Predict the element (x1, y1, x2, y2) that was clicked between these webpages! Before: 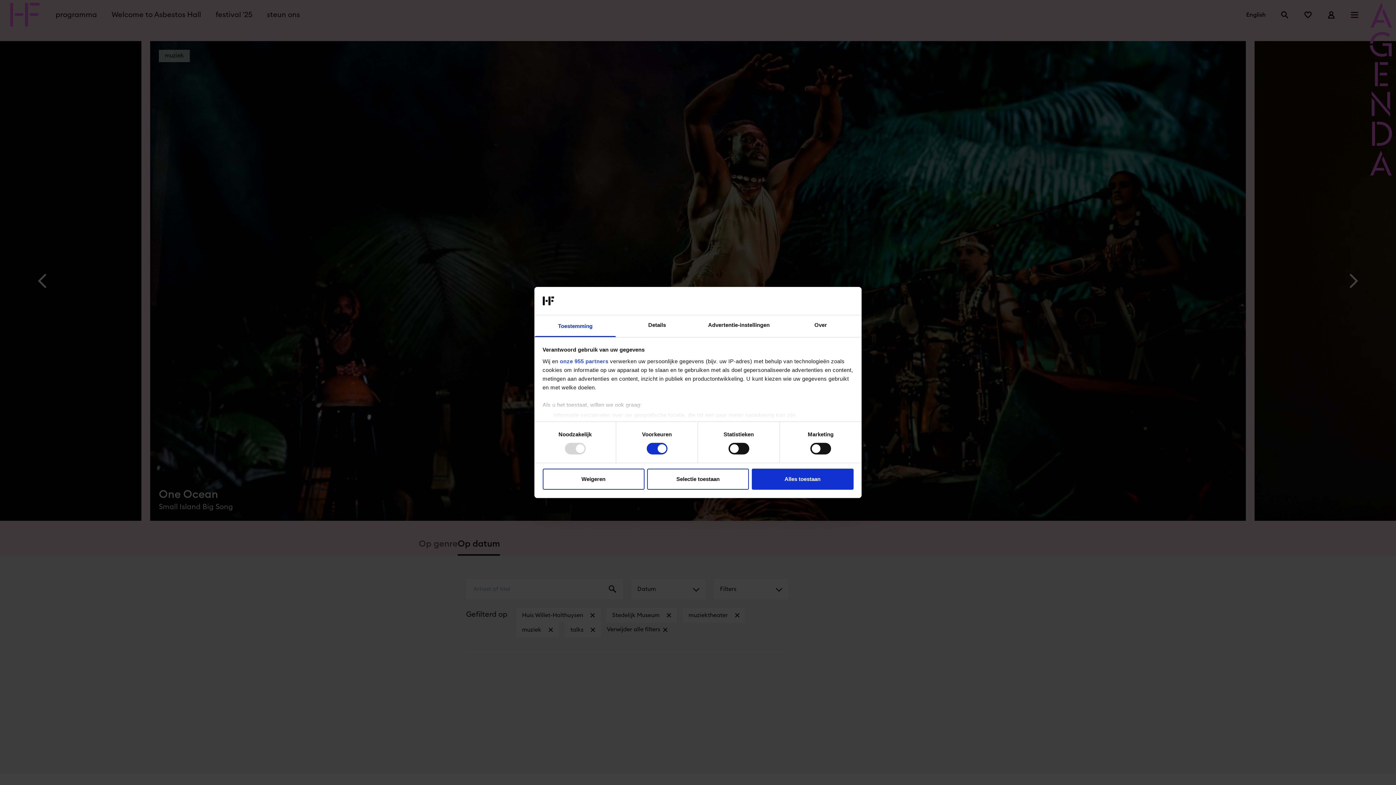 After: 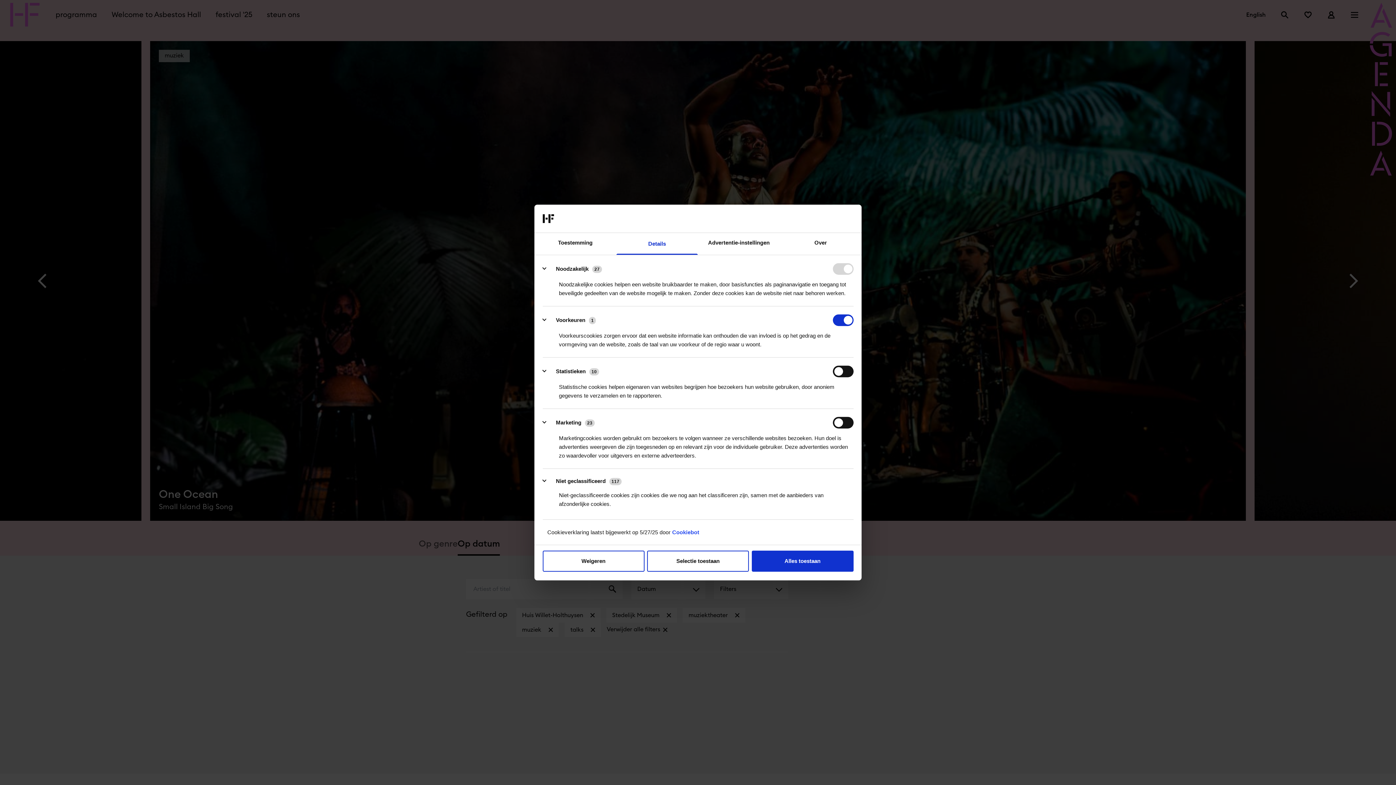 Action: bbox: (616, 315, 698, 337) label: Details